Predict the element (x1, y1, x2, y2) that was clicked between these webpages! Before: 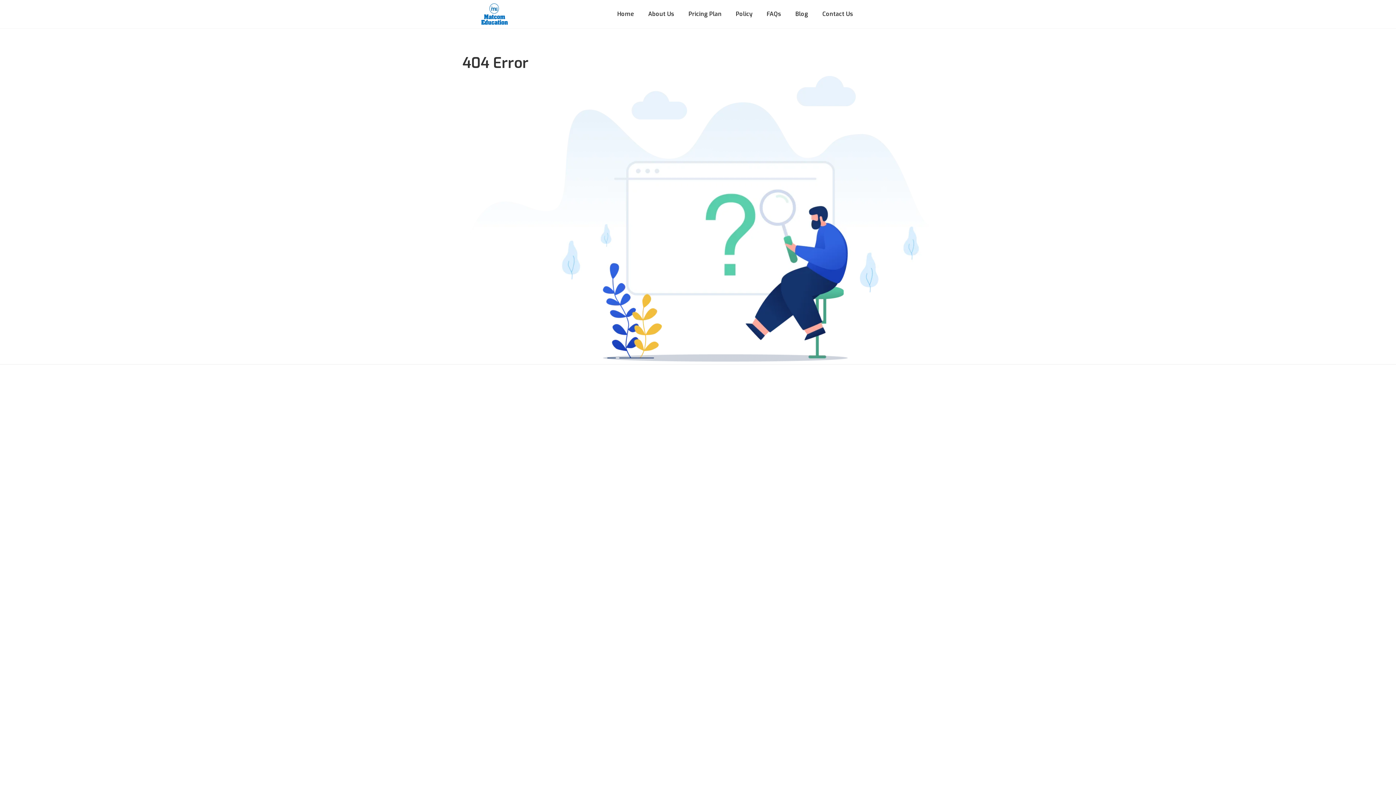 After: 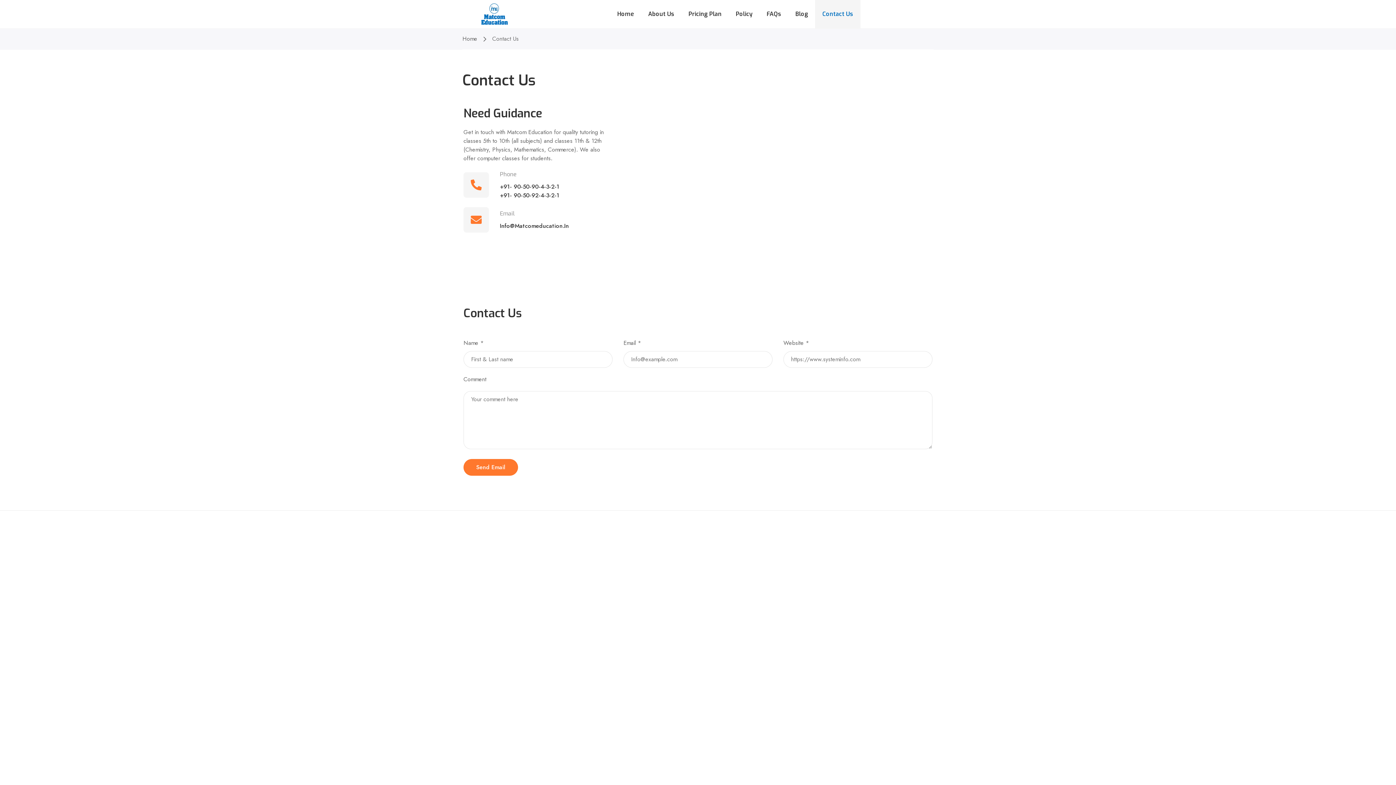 Action: bbox: (815, 0, 860, 28) label: Contact Us